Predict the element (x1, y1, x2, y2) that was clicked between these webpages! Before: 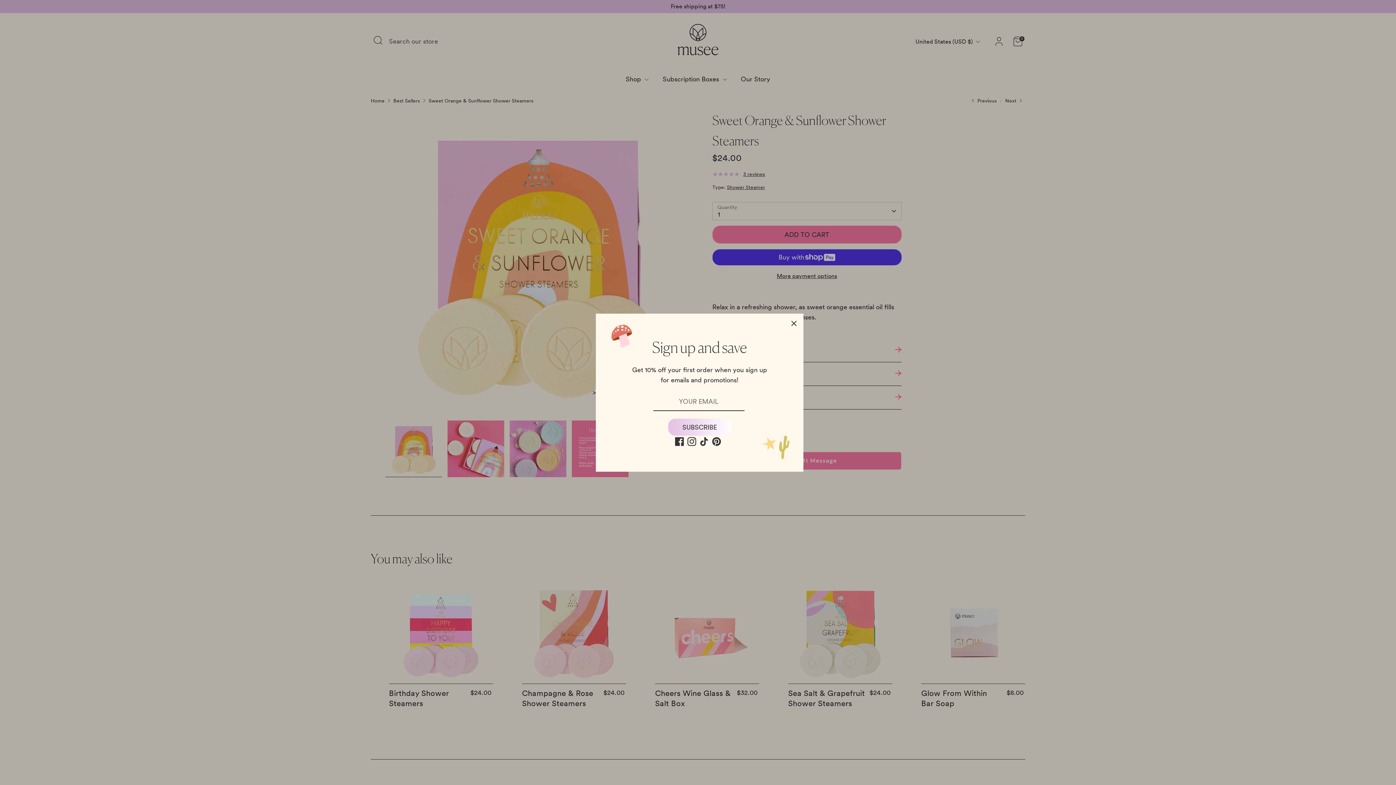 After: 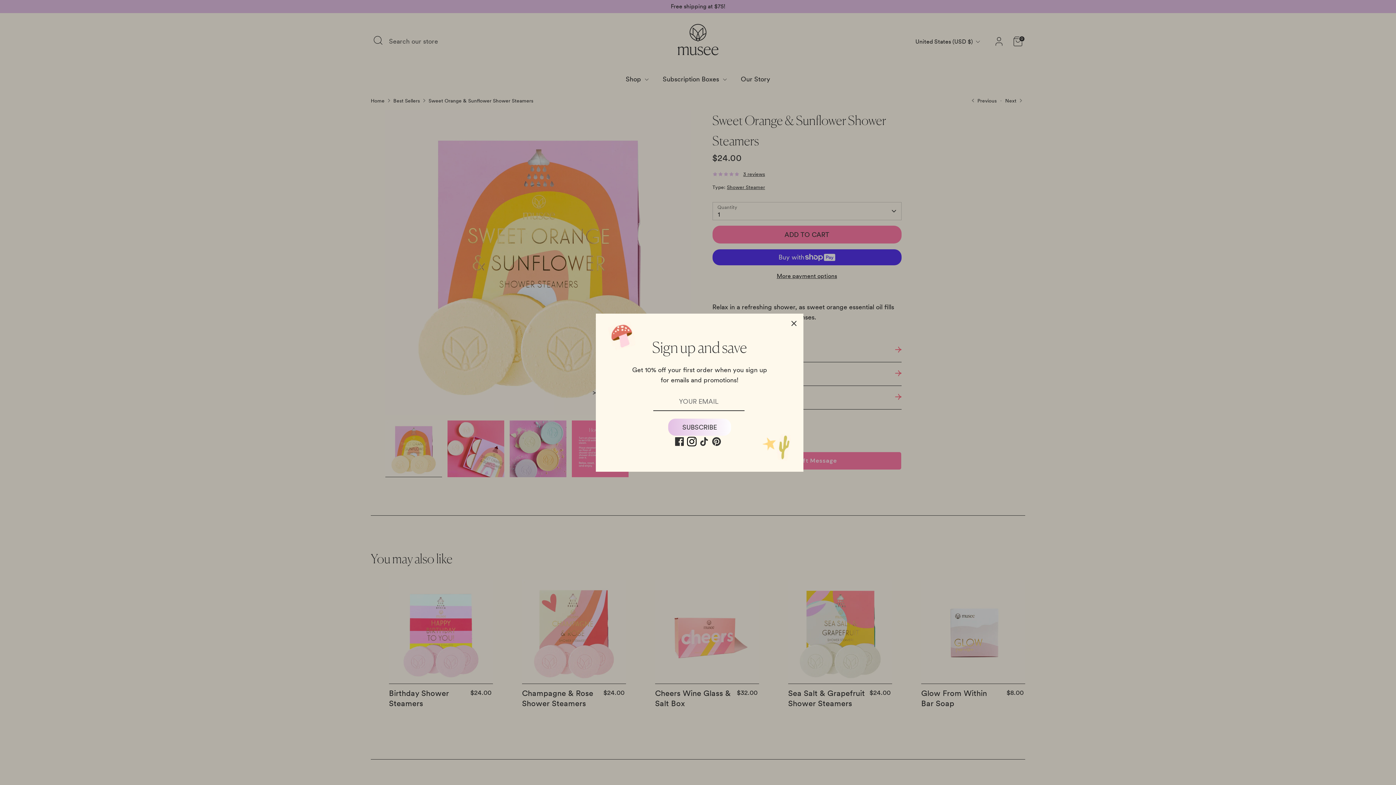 Action: bbox: (687, 436, 696, 446) label: Instagram